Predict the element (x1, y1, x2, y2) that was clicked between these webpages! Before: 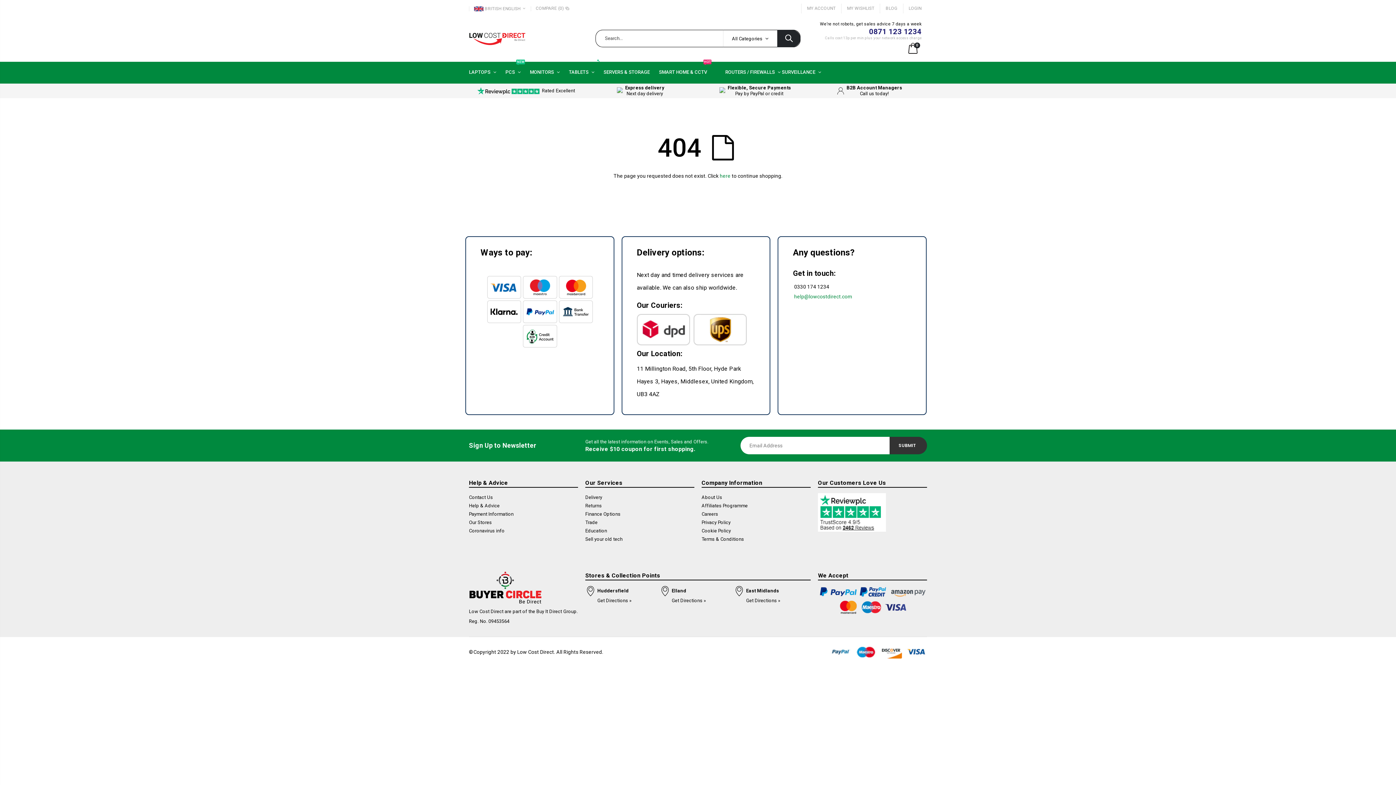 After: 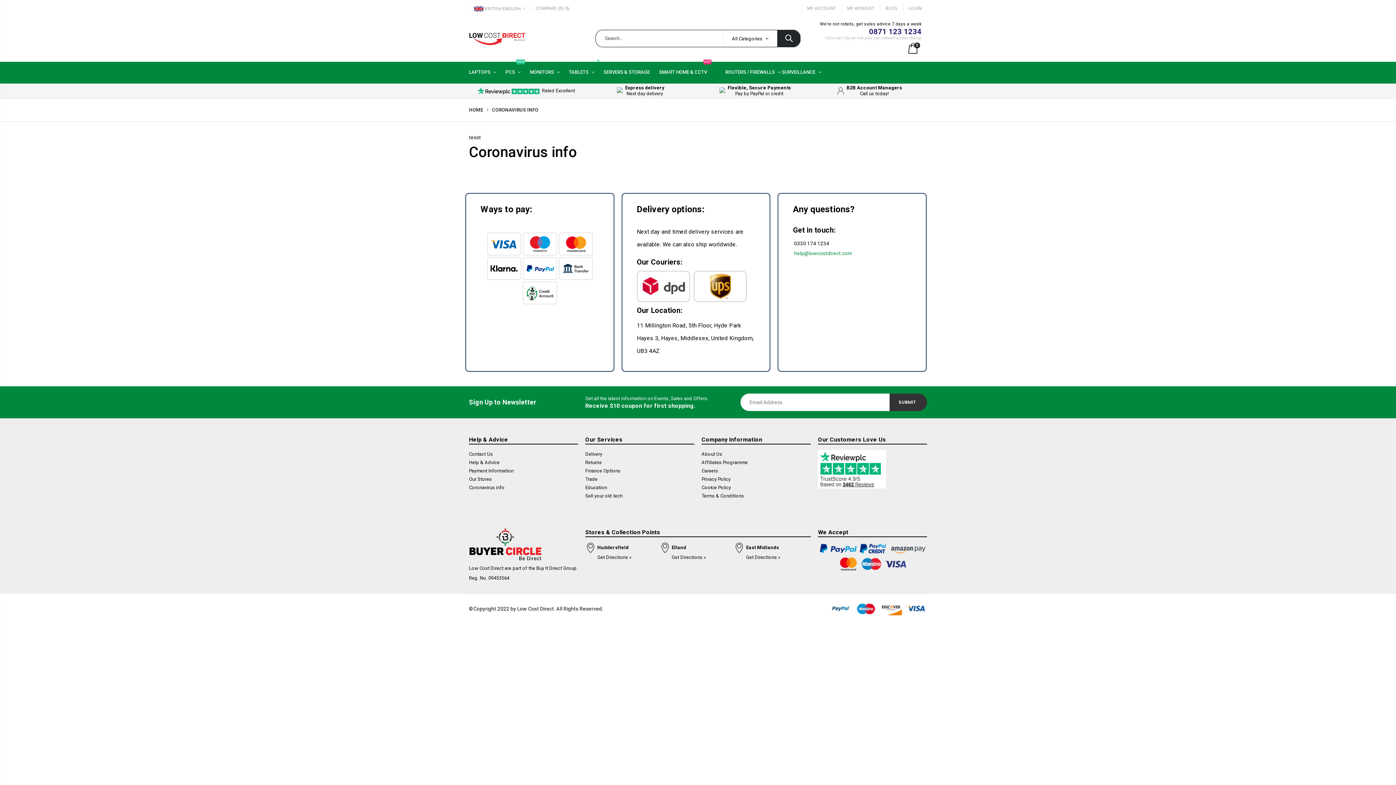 Action: bbox: (469, 528, 504, 533) label: Coronavirus info